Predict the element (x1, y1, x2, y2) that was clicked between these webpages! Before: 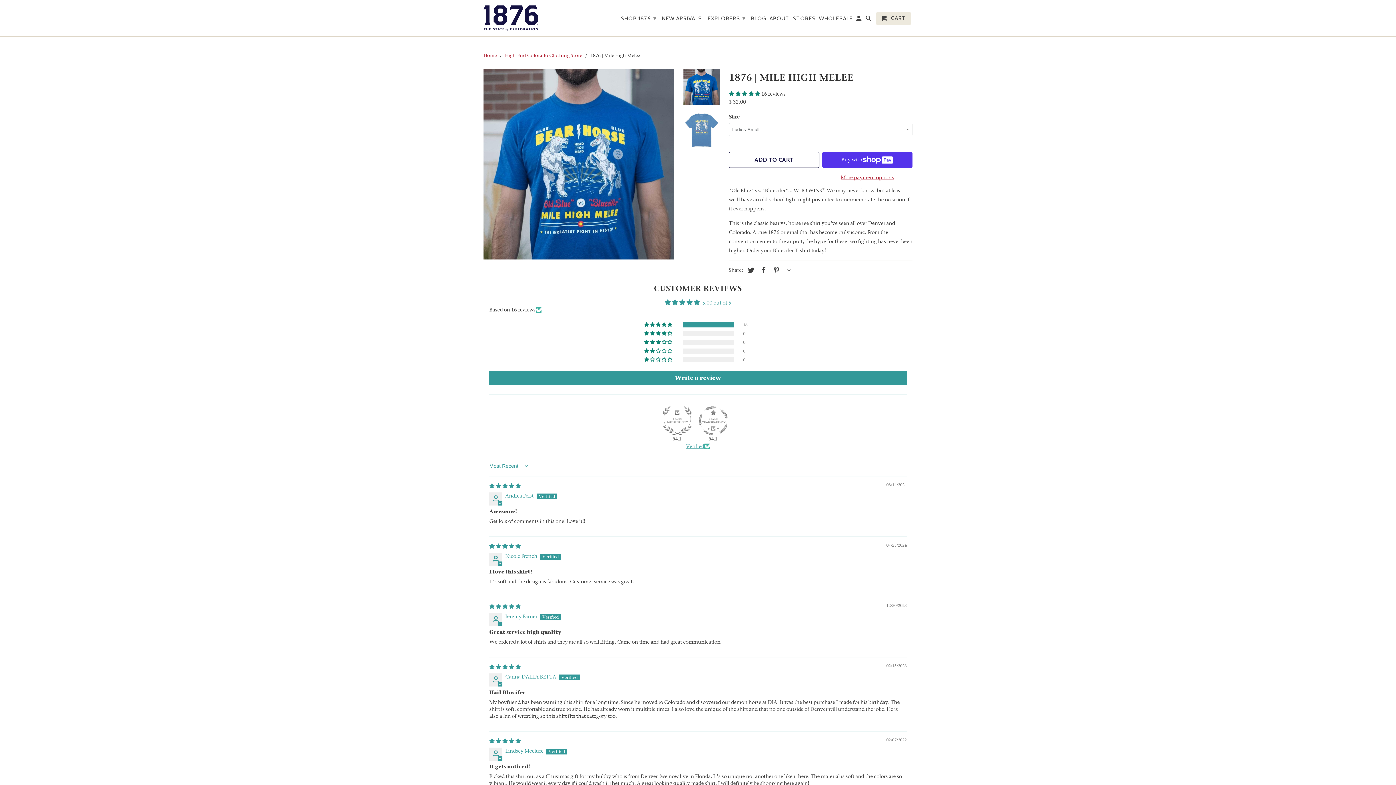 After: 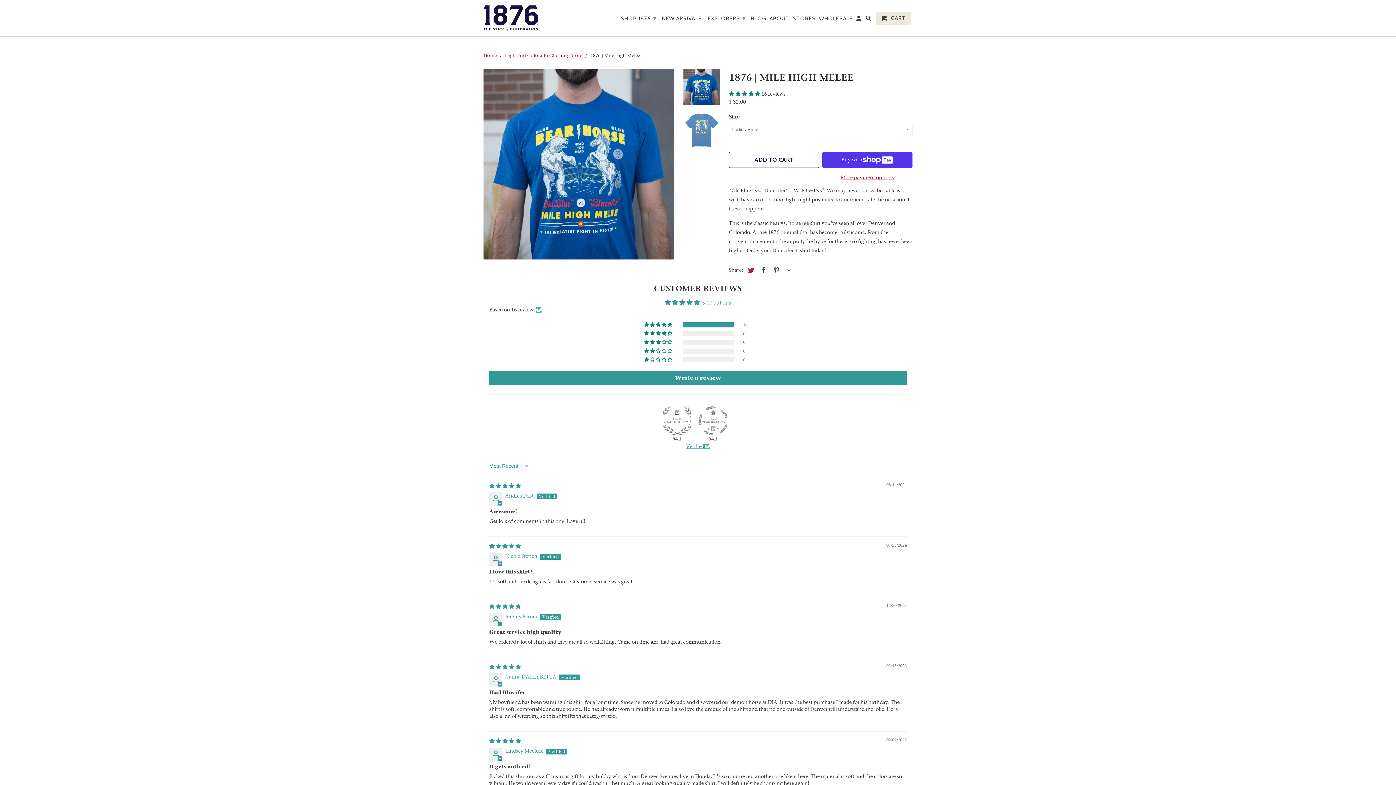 Action: bbox: (744, 266, 755, 274)